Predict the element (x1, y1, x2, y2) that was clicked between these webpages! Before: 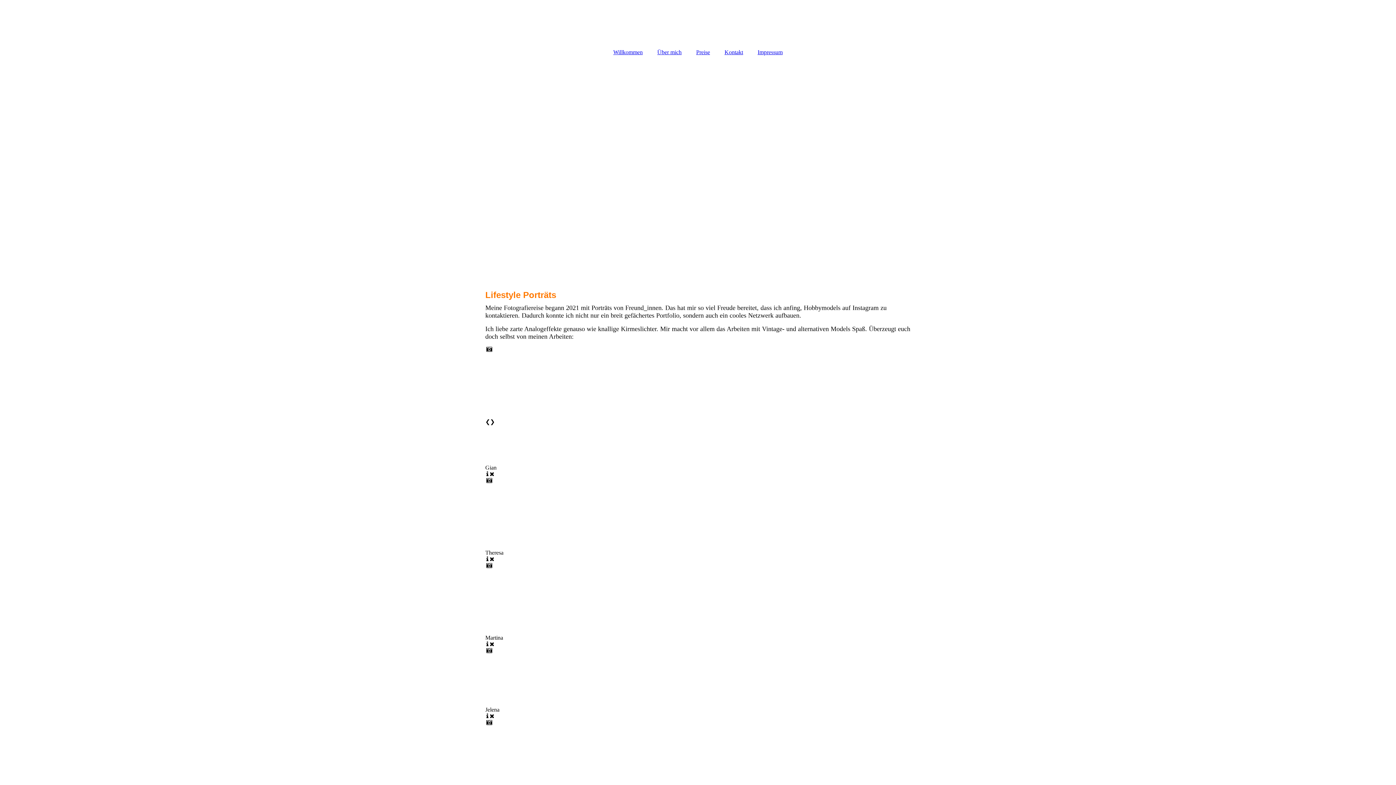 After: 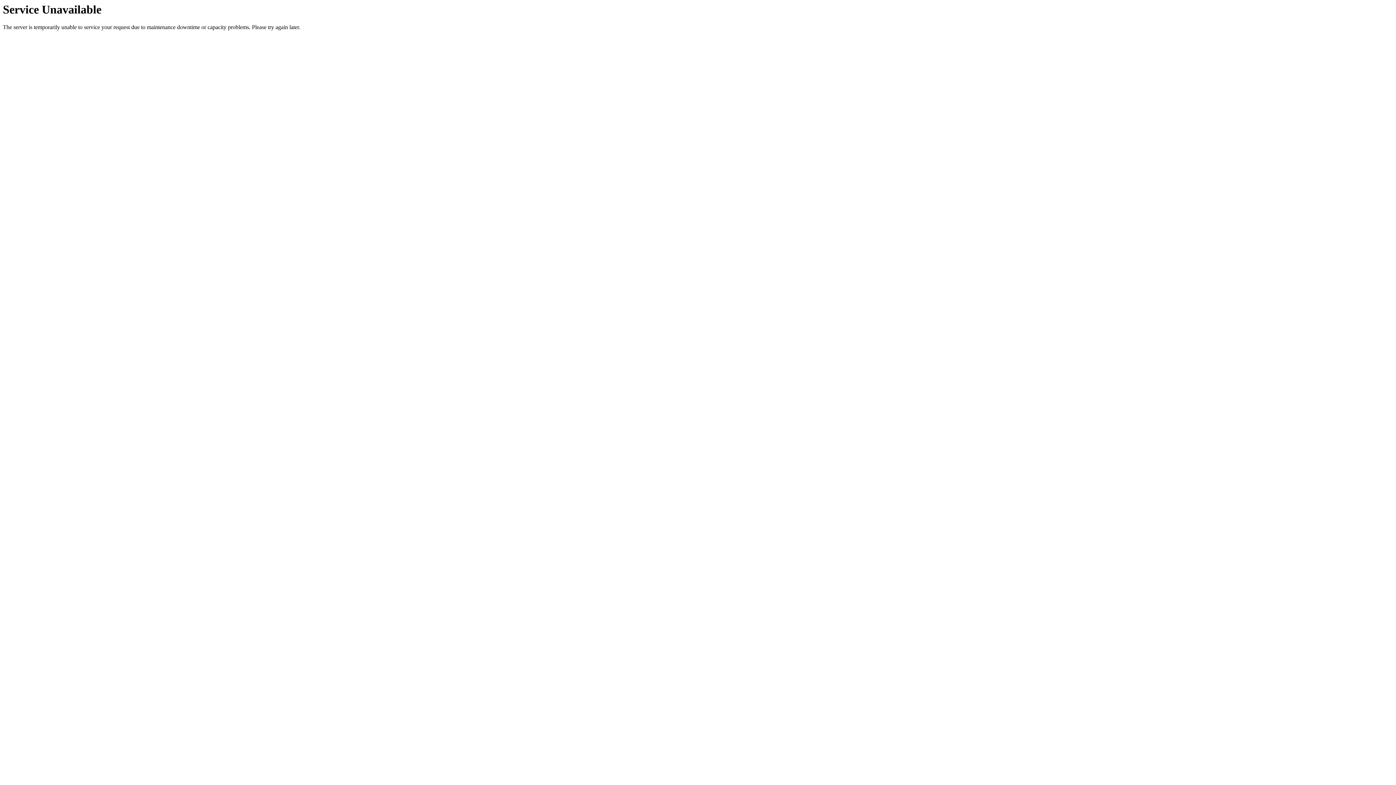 Action: label: Preise bbox: (689, 45, 717, 59)